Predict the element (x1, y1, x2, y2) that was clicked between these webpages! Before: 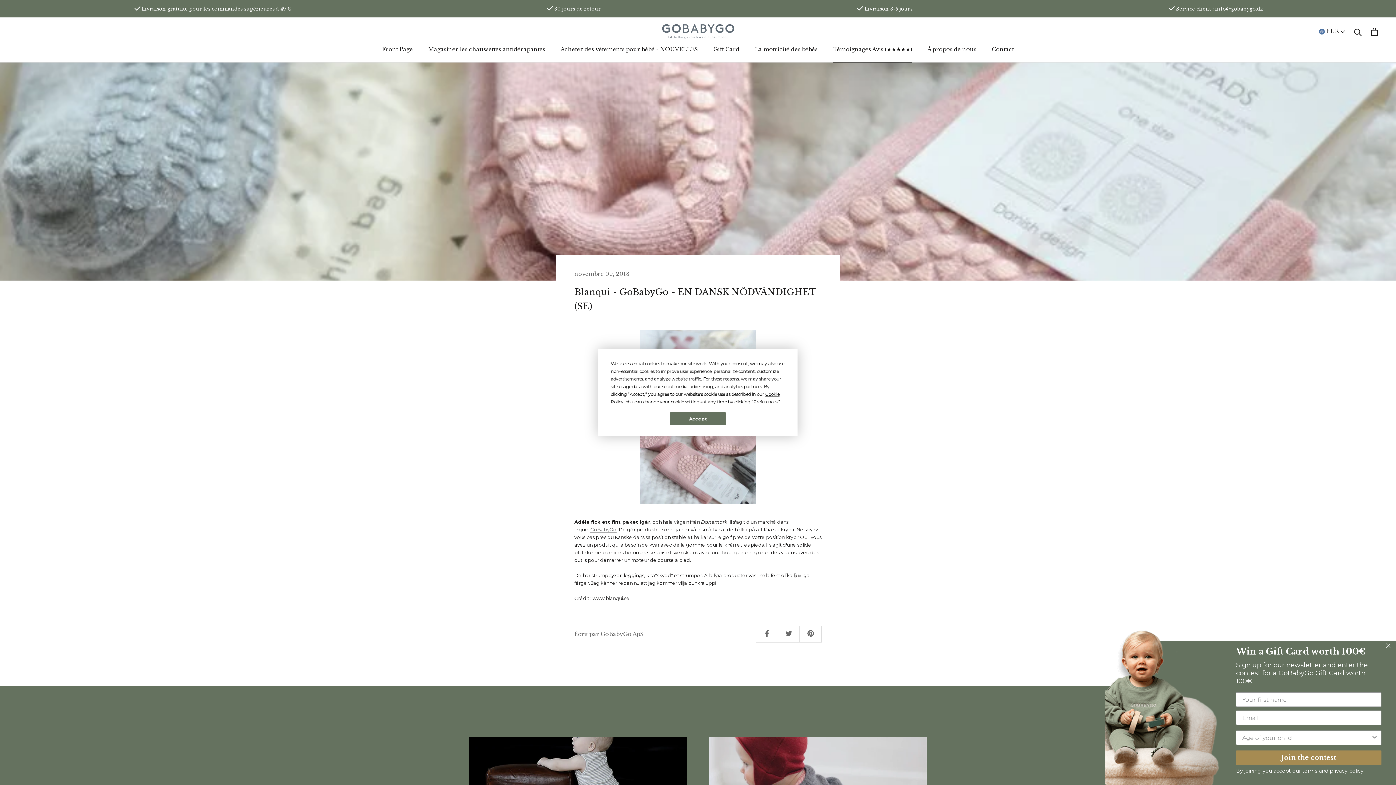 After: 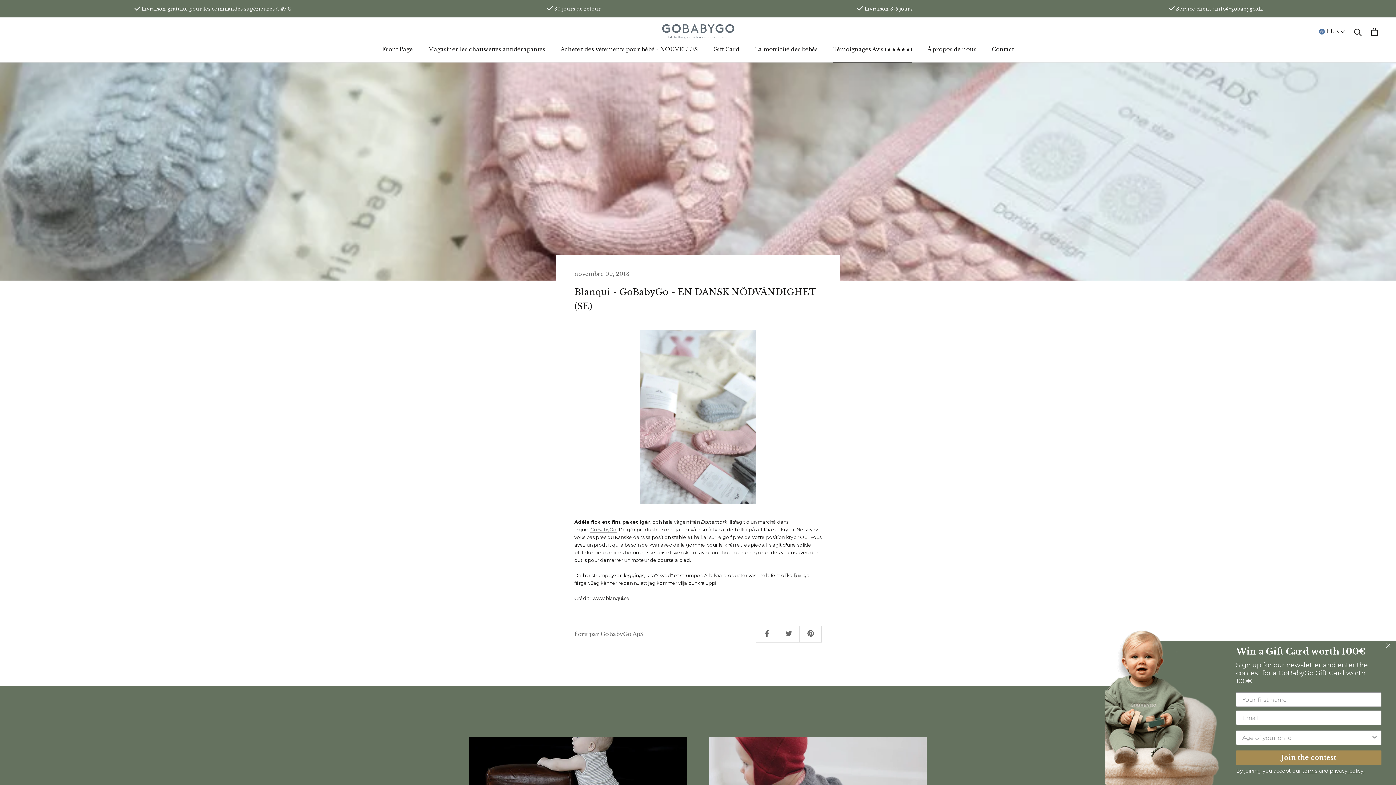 Action: bbox: (670, 412, 726, 425) label: Accept